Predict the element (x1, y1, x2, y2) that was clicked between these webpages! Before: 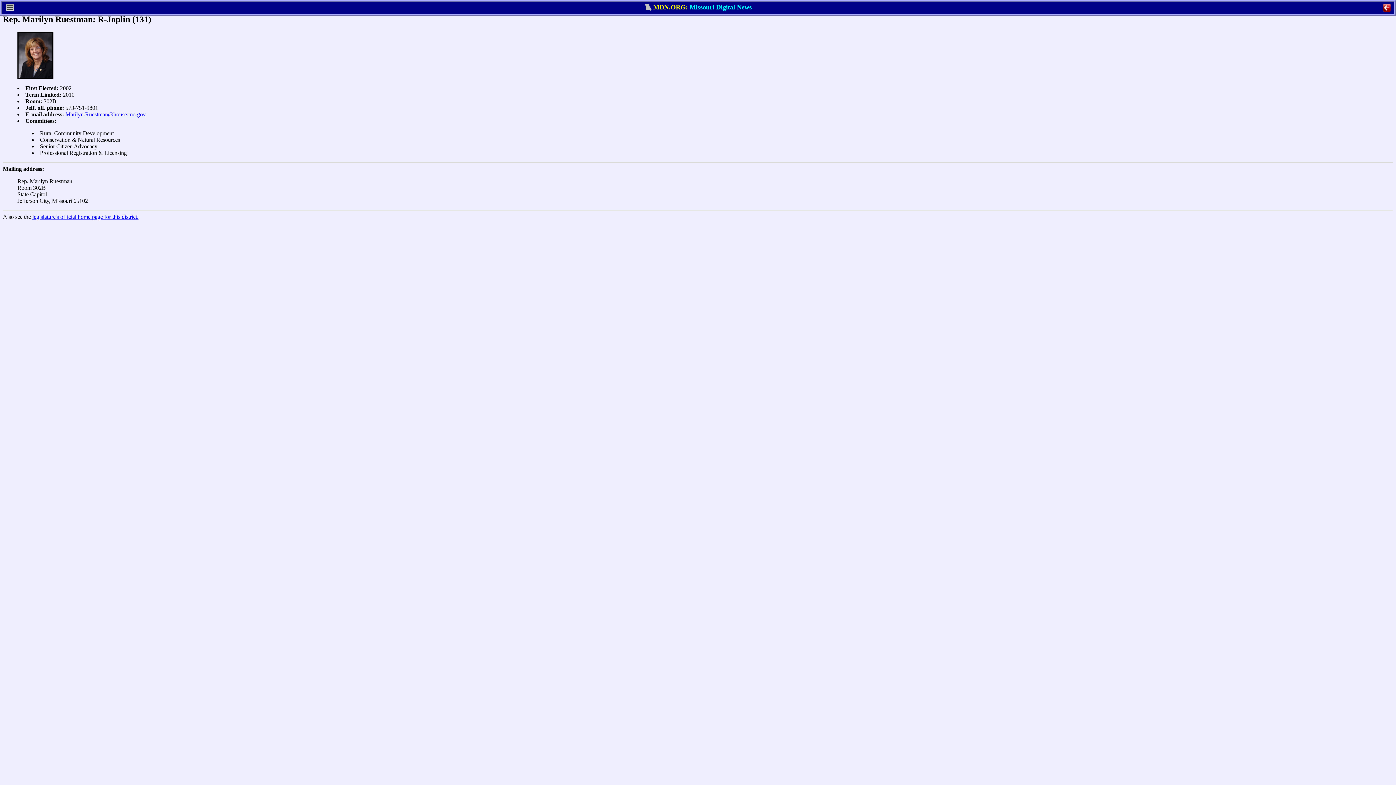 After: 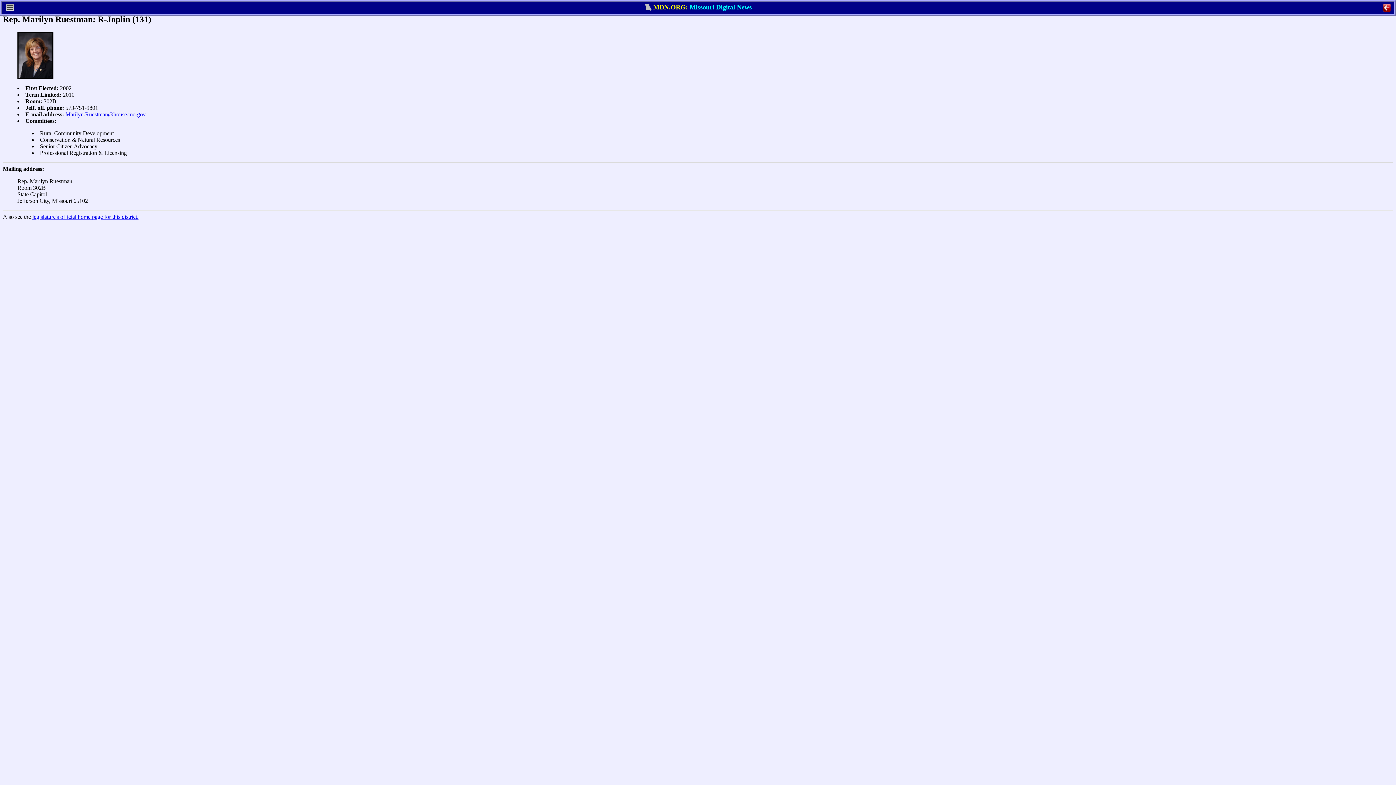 Action: label: Marilyn.Ruestman@house.mo.gov bbox: (65, 111, 145, 117)